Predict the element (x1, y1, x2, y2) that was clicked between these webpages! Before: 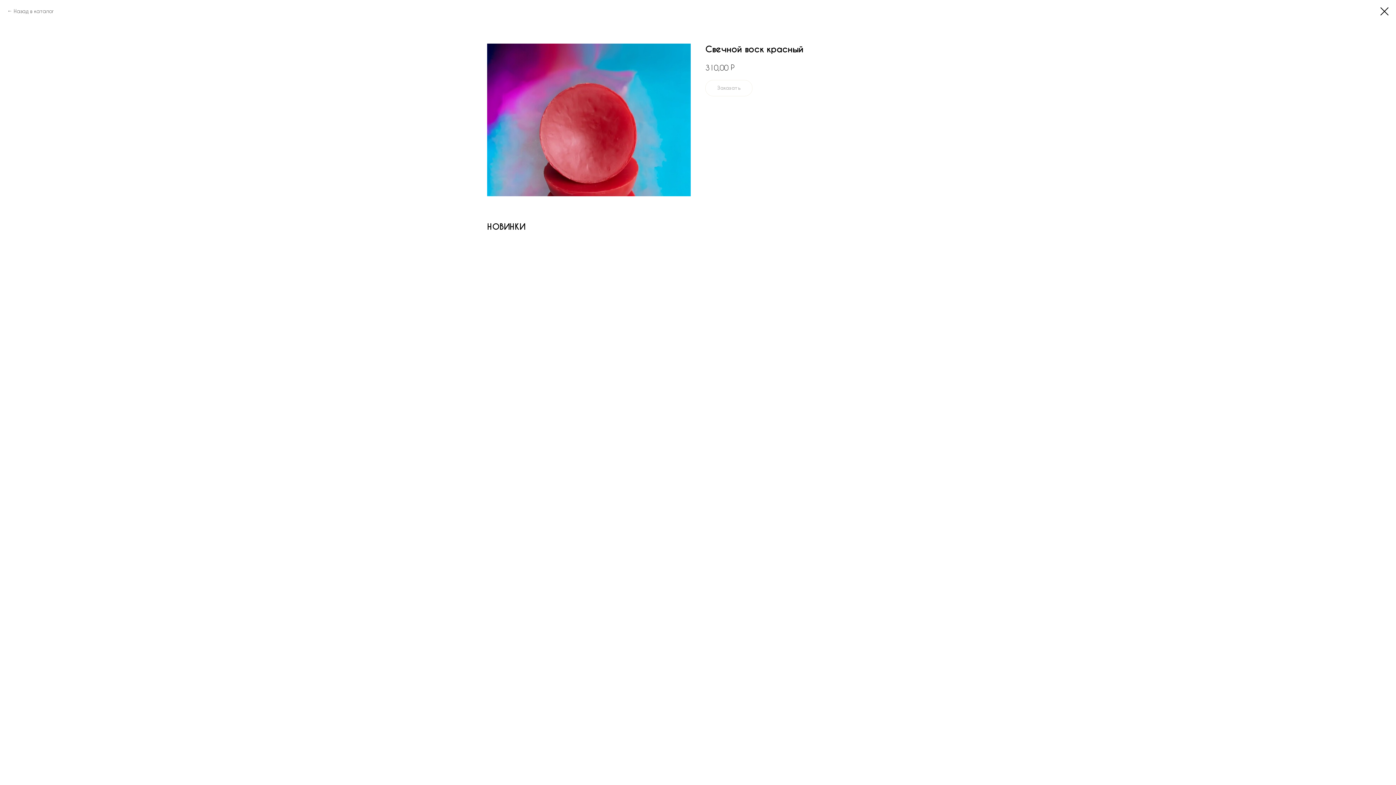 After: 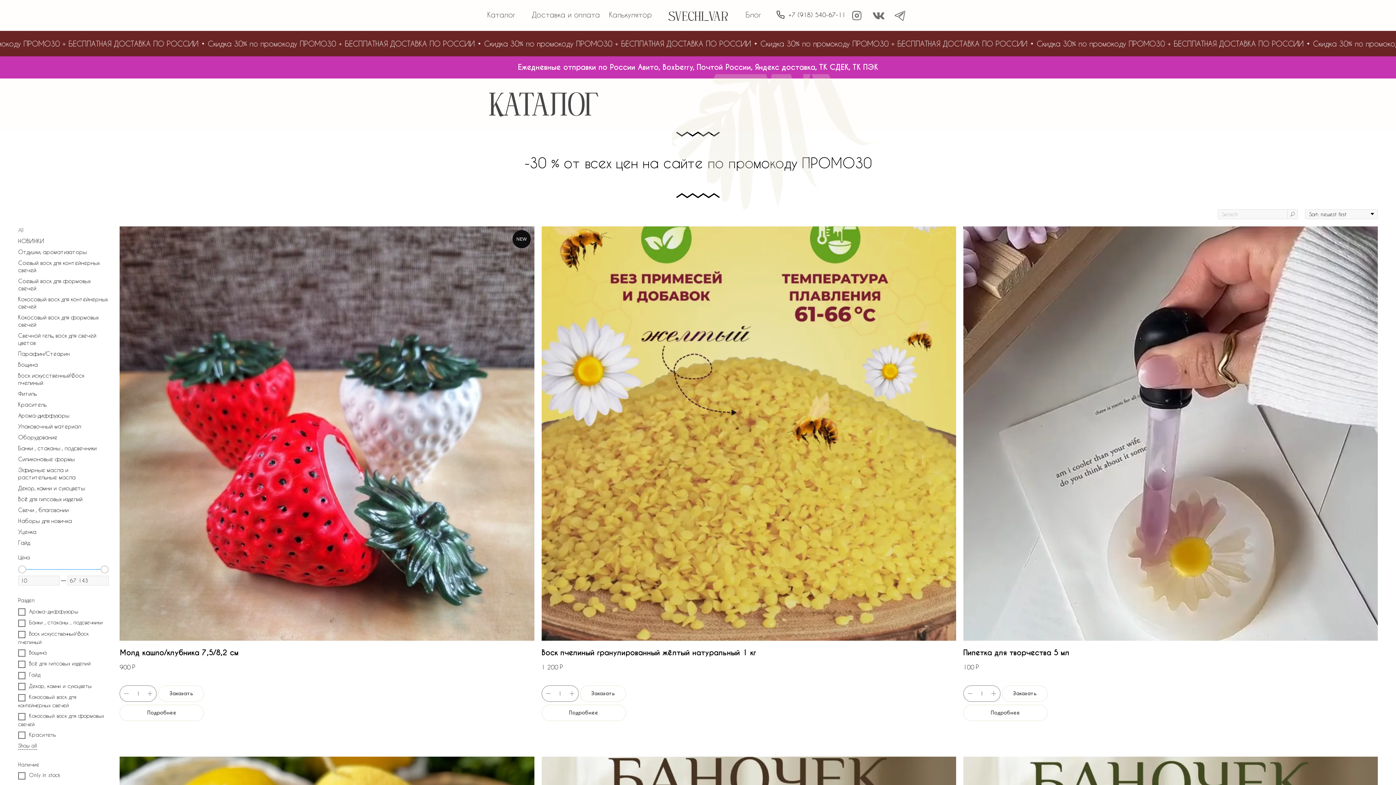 Action: bbox: (7, 7, 53, 14) label: Назад в каталог